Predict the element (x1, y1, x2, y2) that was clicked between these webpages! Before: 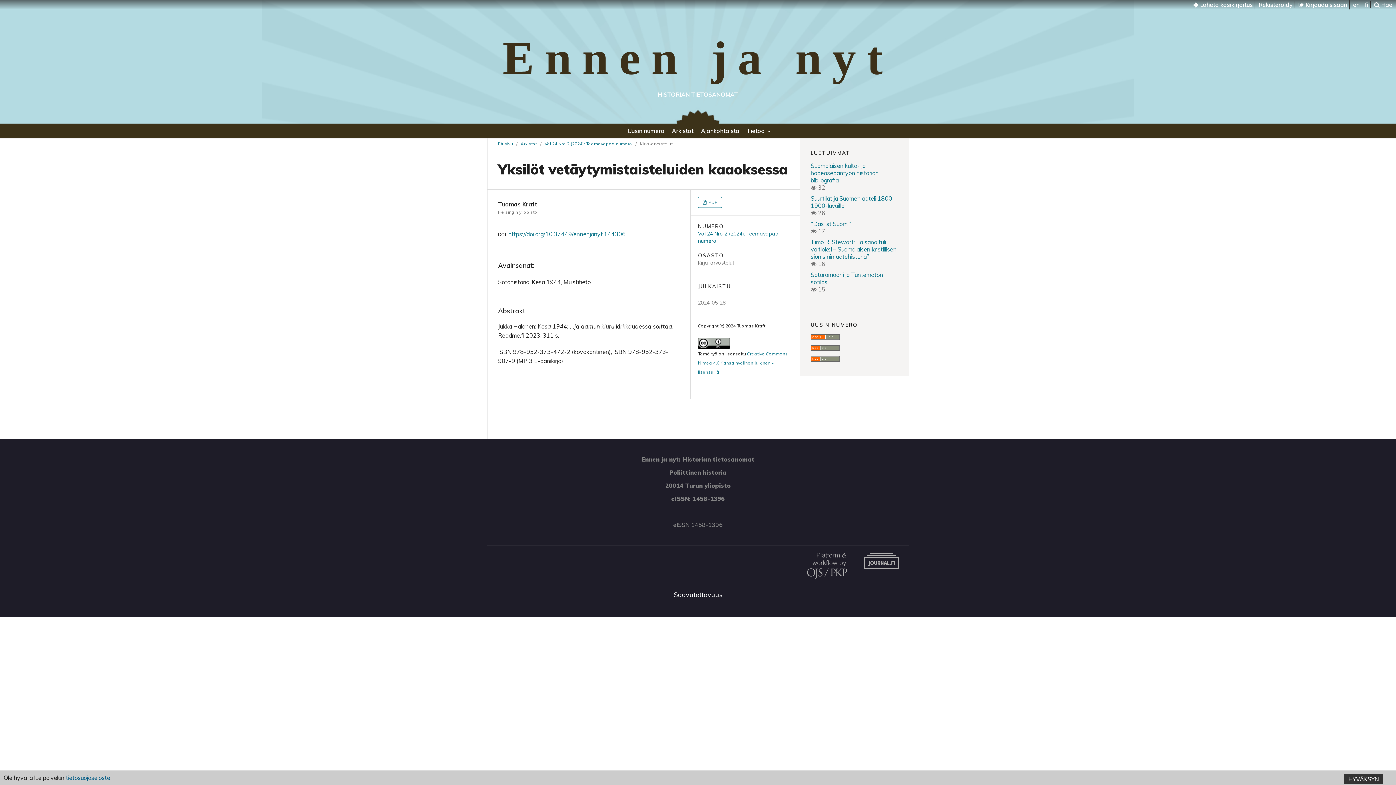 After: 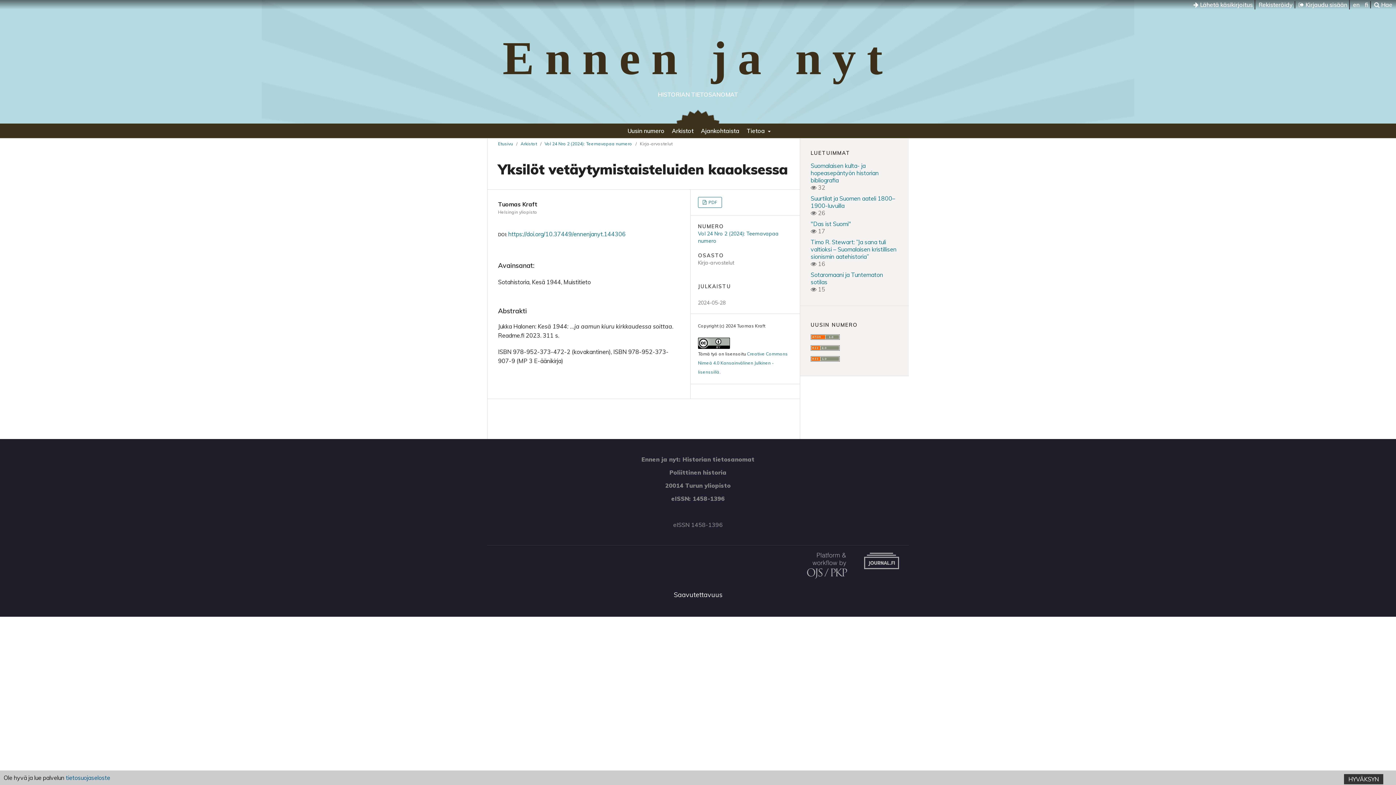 Action: label: fi bbox: (1363, 1, 1370, 8)